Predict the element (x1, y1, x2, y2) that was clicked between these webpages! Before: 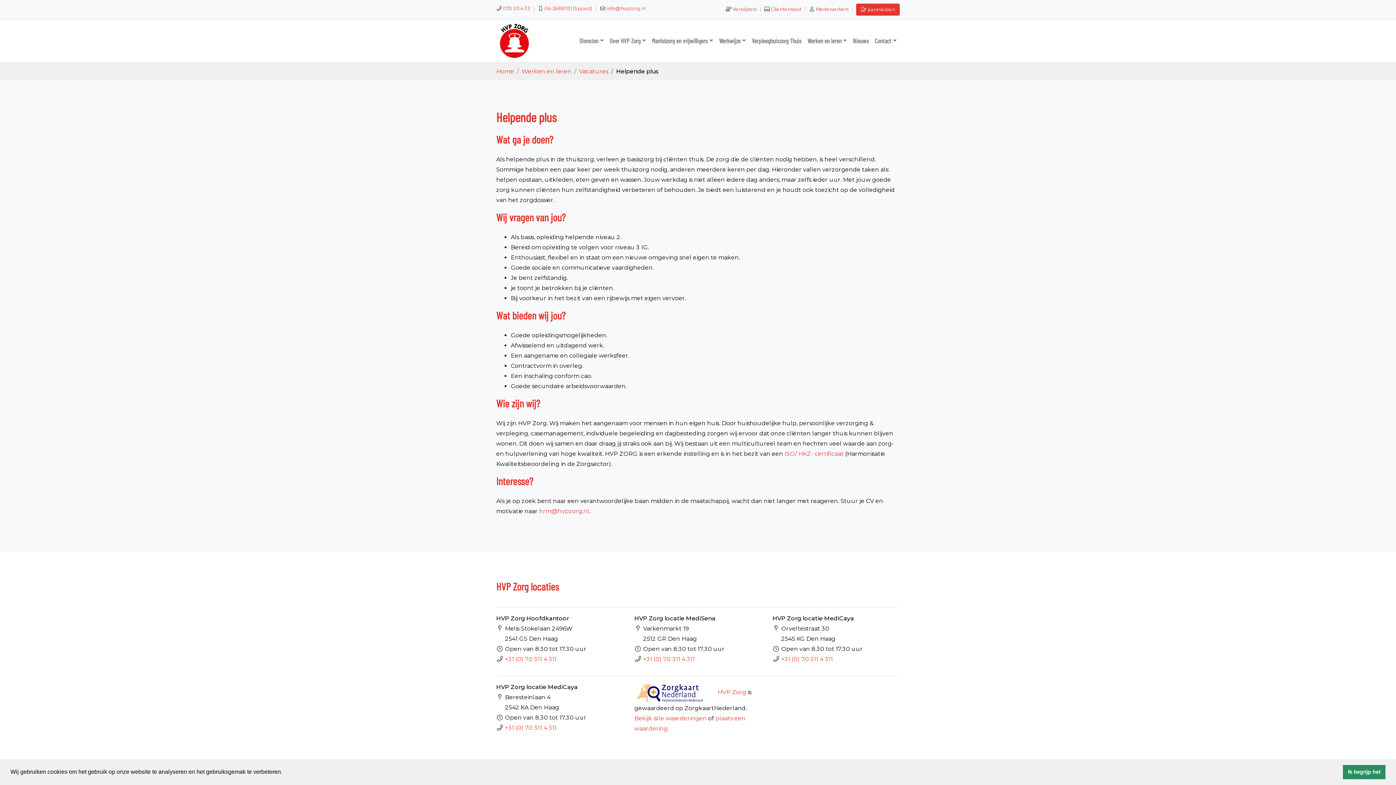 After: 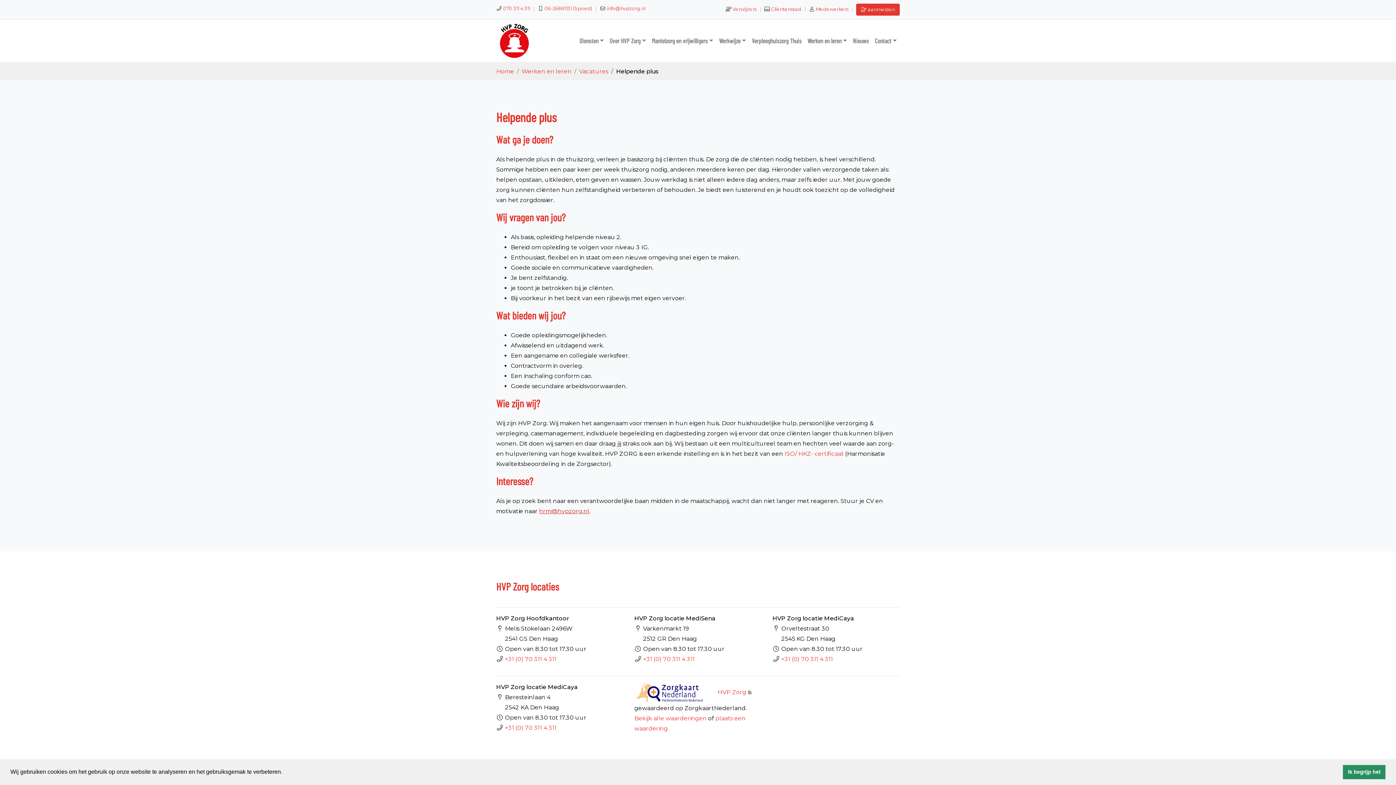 Action: bbox: (539, 508, 589, 514) label: hrm@hvpzorg.nl